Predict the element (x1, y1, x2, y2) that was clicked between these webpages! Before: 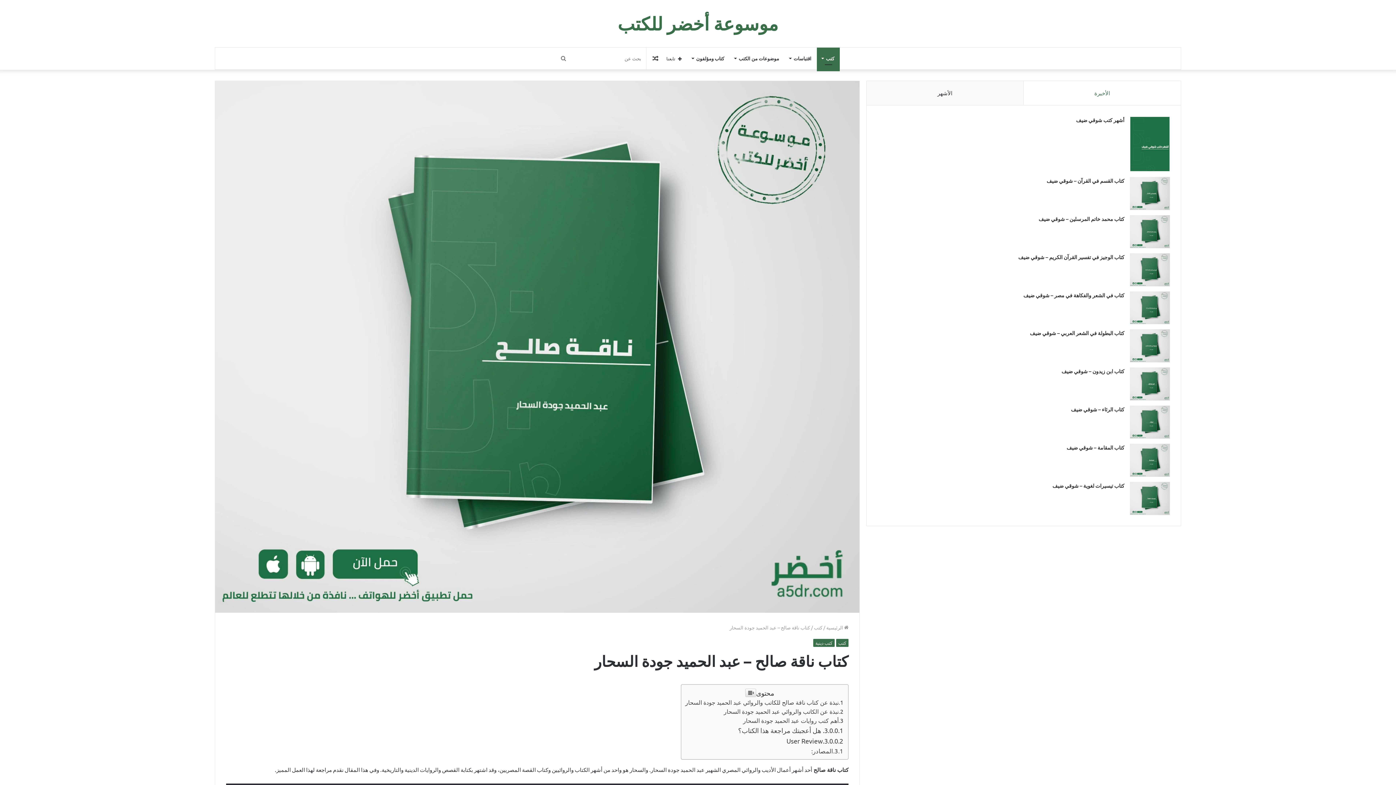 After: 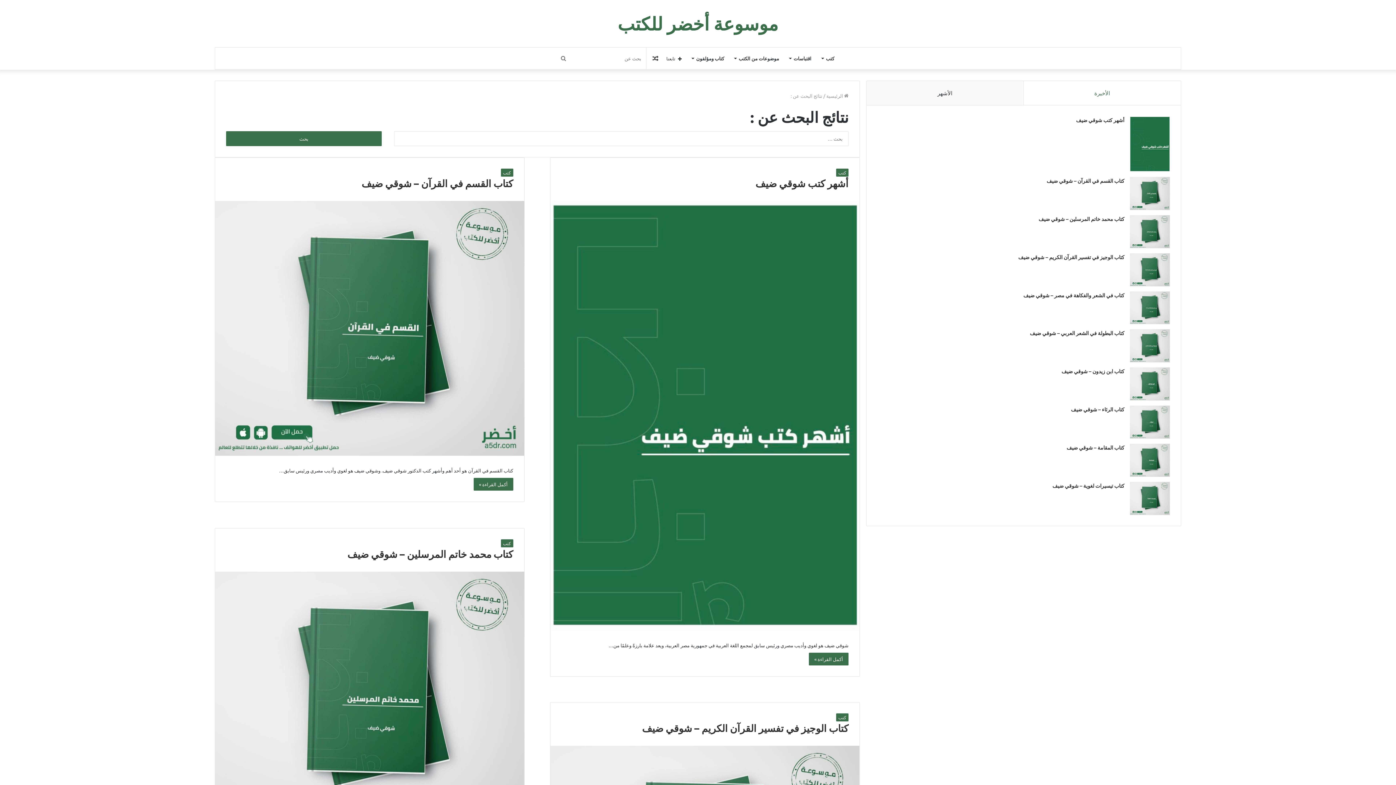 Action: bbox: (556, 47, 570, 69) label: بحث عن